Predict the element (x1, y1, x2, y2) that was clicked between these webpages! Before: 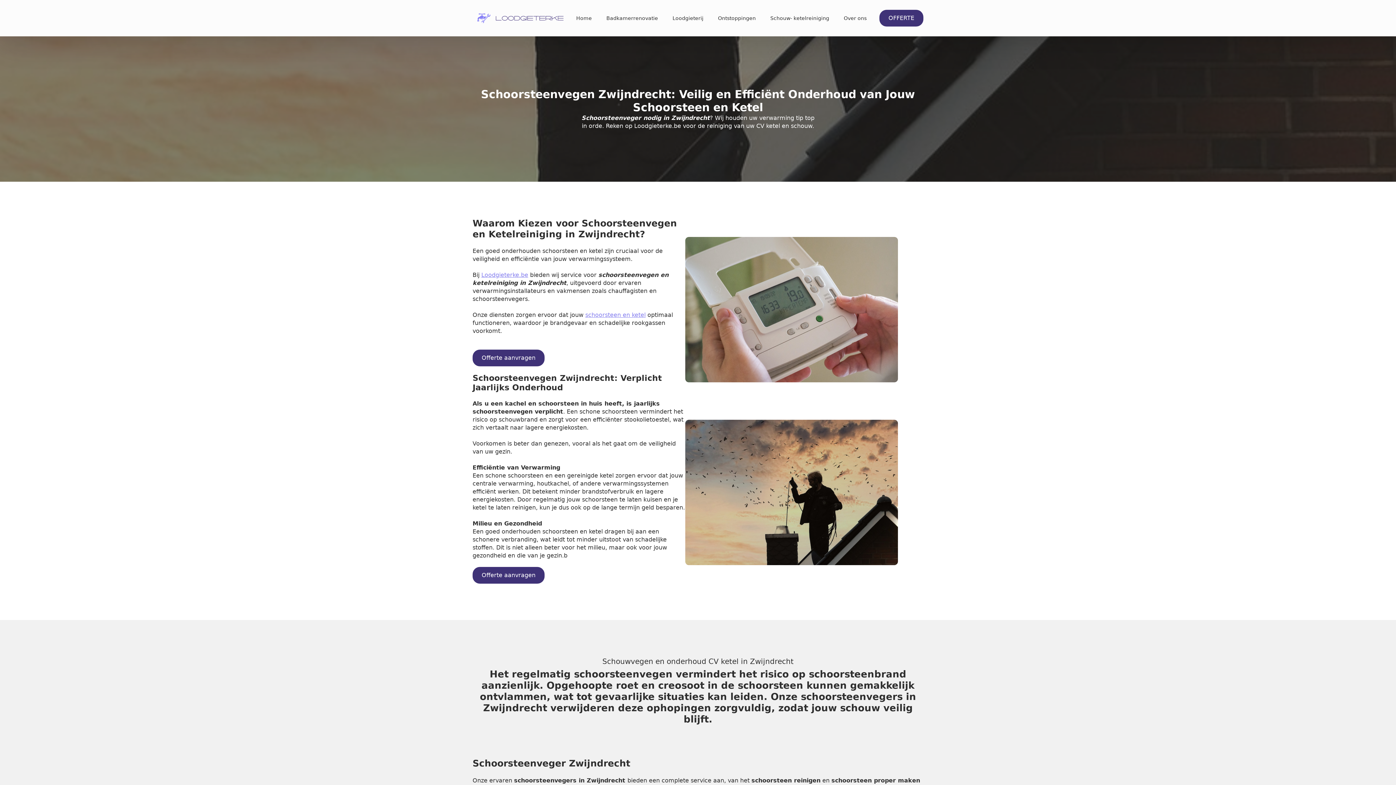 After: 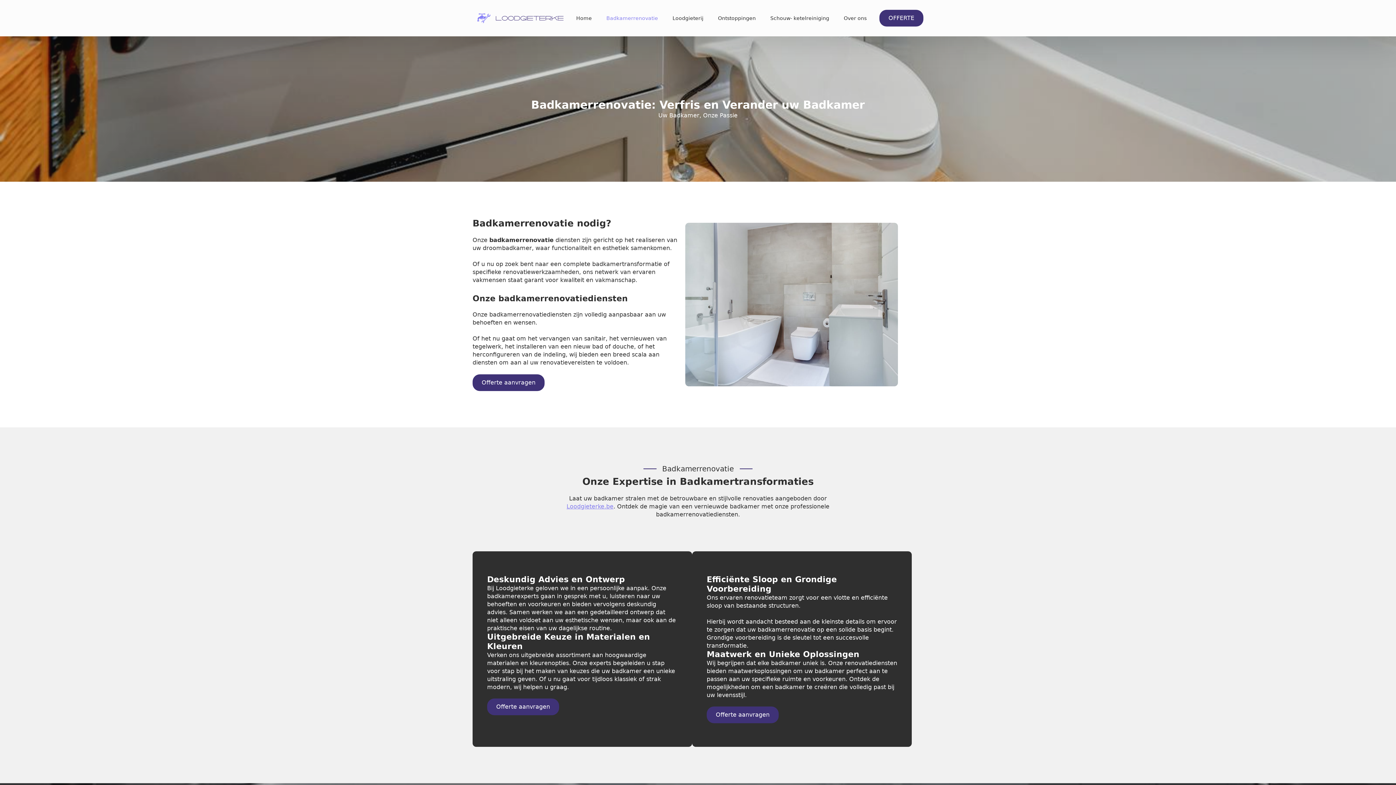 Action: bbox: (599, 8, 665, 28) label: Badkamerrenovatie